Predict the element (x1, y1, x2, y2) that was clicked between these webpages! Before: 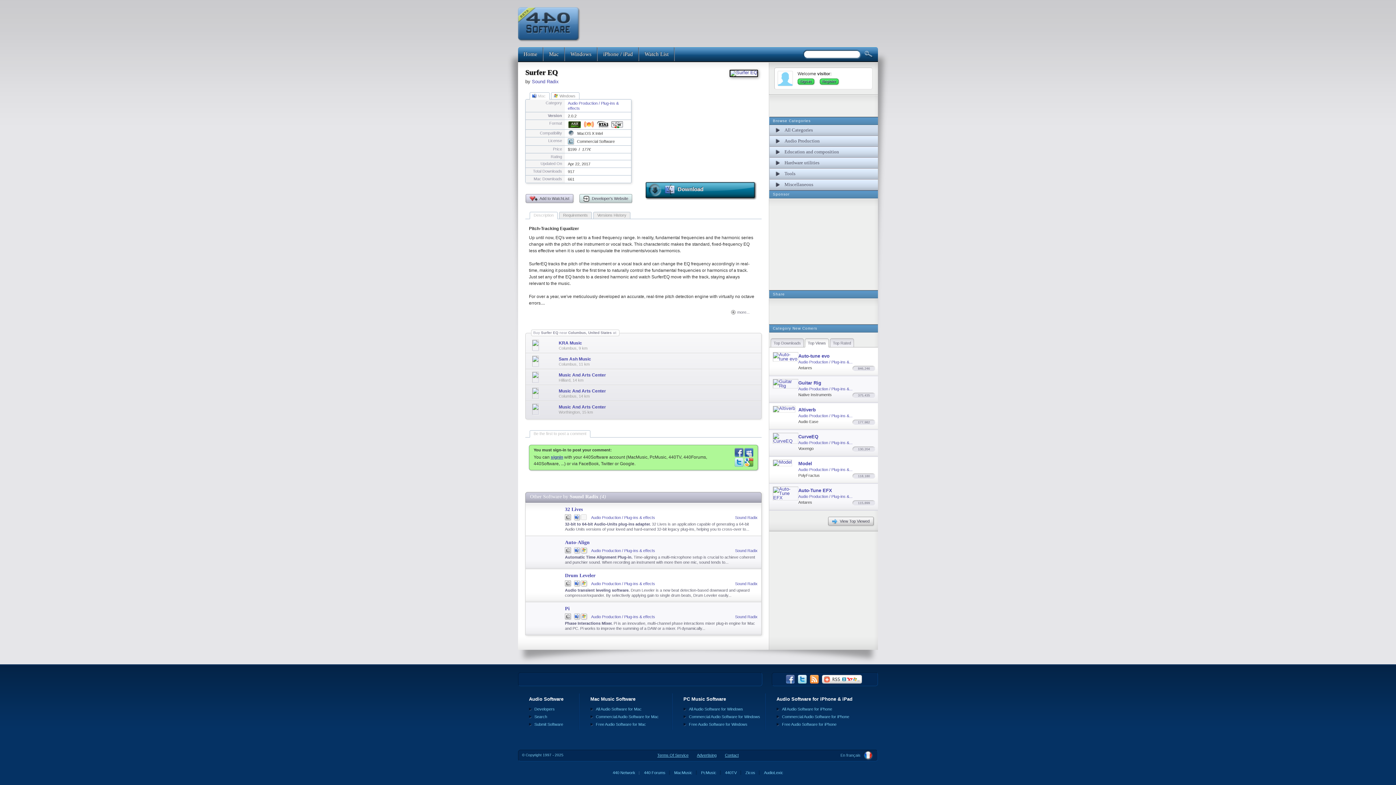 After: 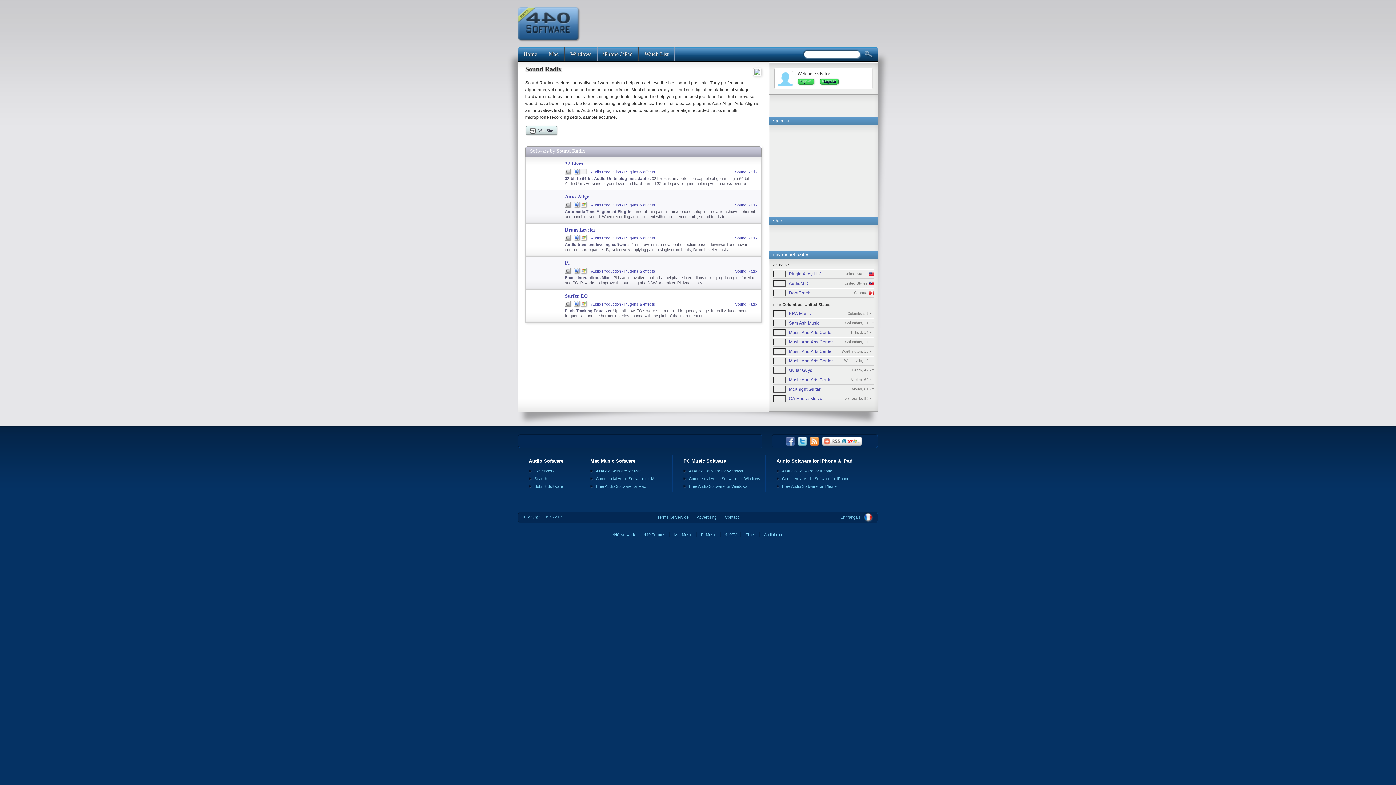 Action: label: Sound Radix bbox: (532, 78, 558, 84)